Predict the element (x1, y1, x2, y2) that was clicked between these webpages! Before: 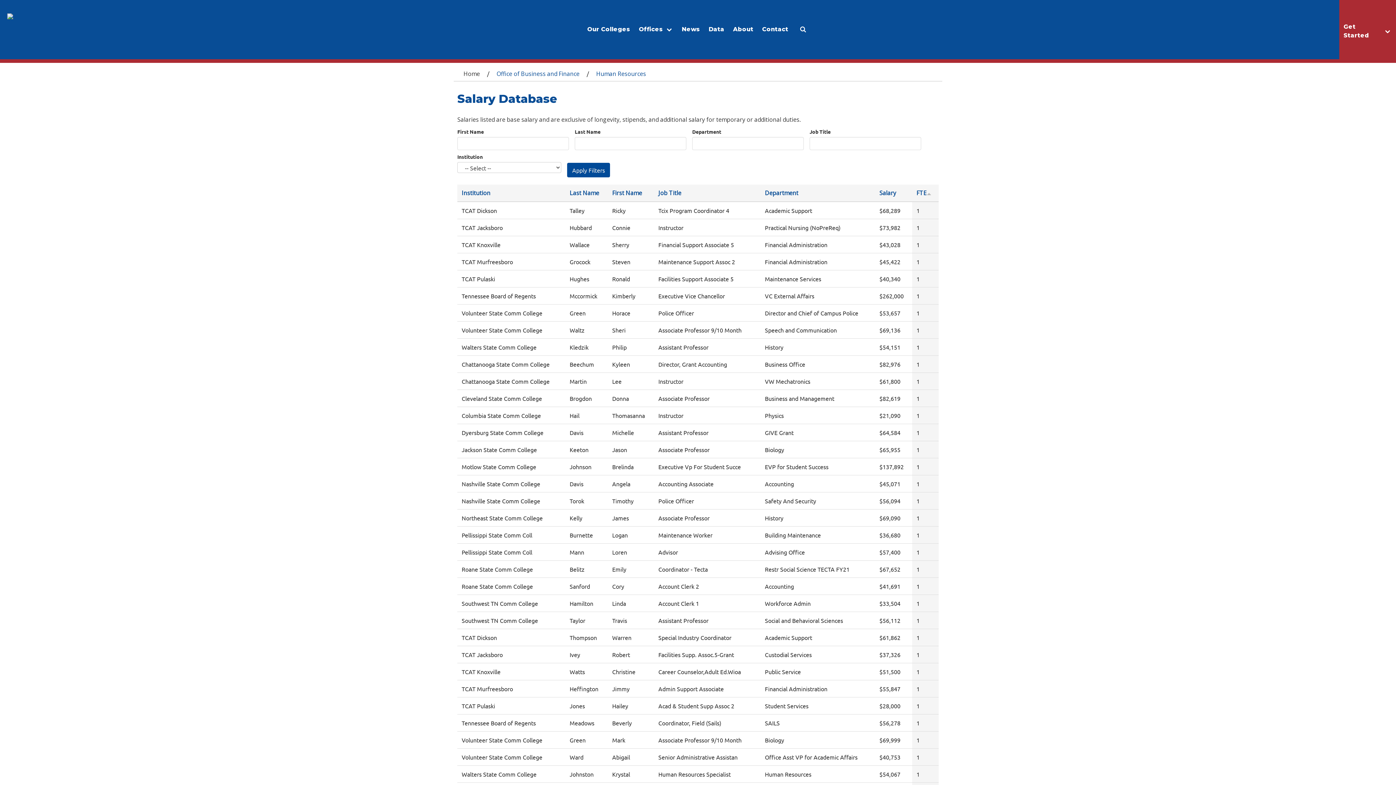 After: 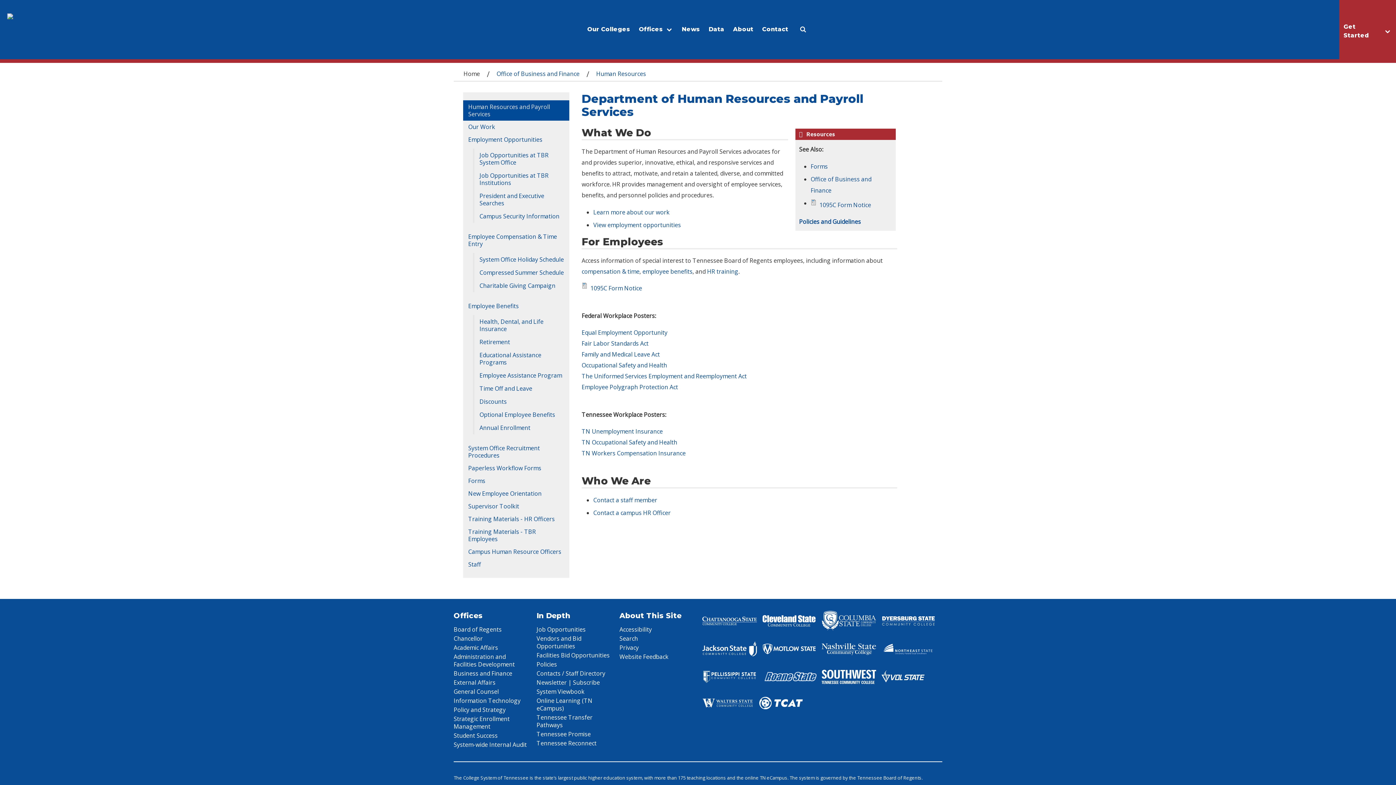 Action: label: Human Resources bbox: (592, 69, 650, 78)